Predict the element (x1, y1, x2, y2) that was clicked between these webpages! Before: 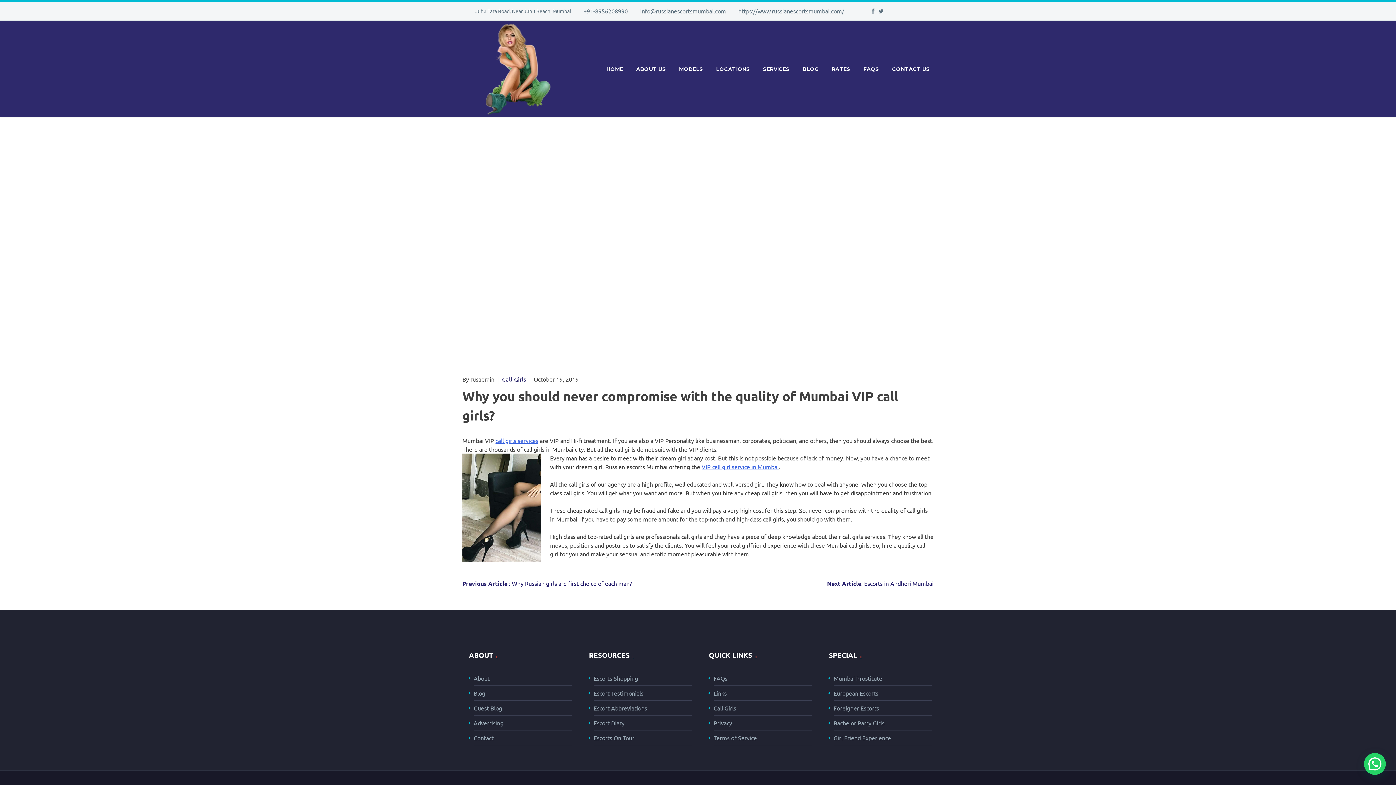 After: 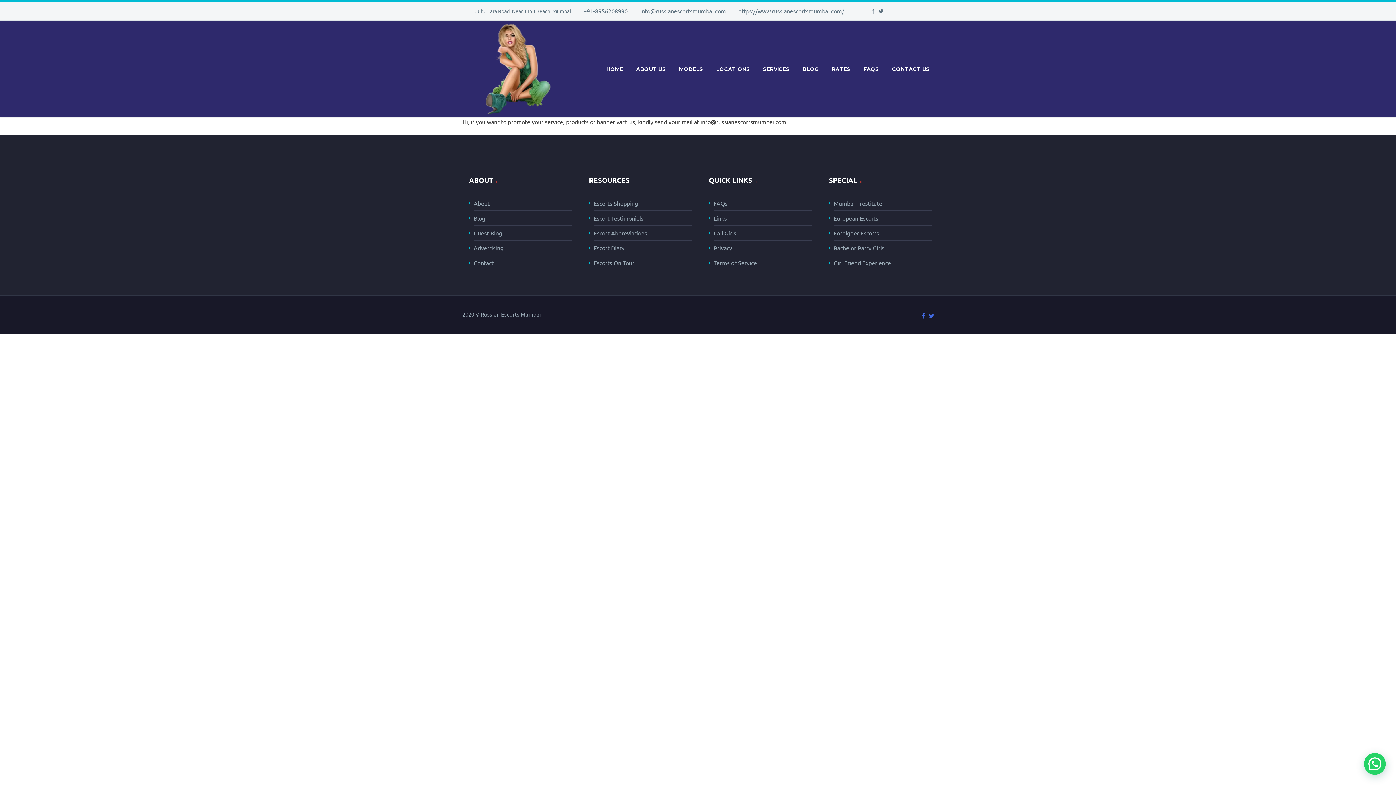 Action: label: Advertising bbox: (473, 719, 503, 726)